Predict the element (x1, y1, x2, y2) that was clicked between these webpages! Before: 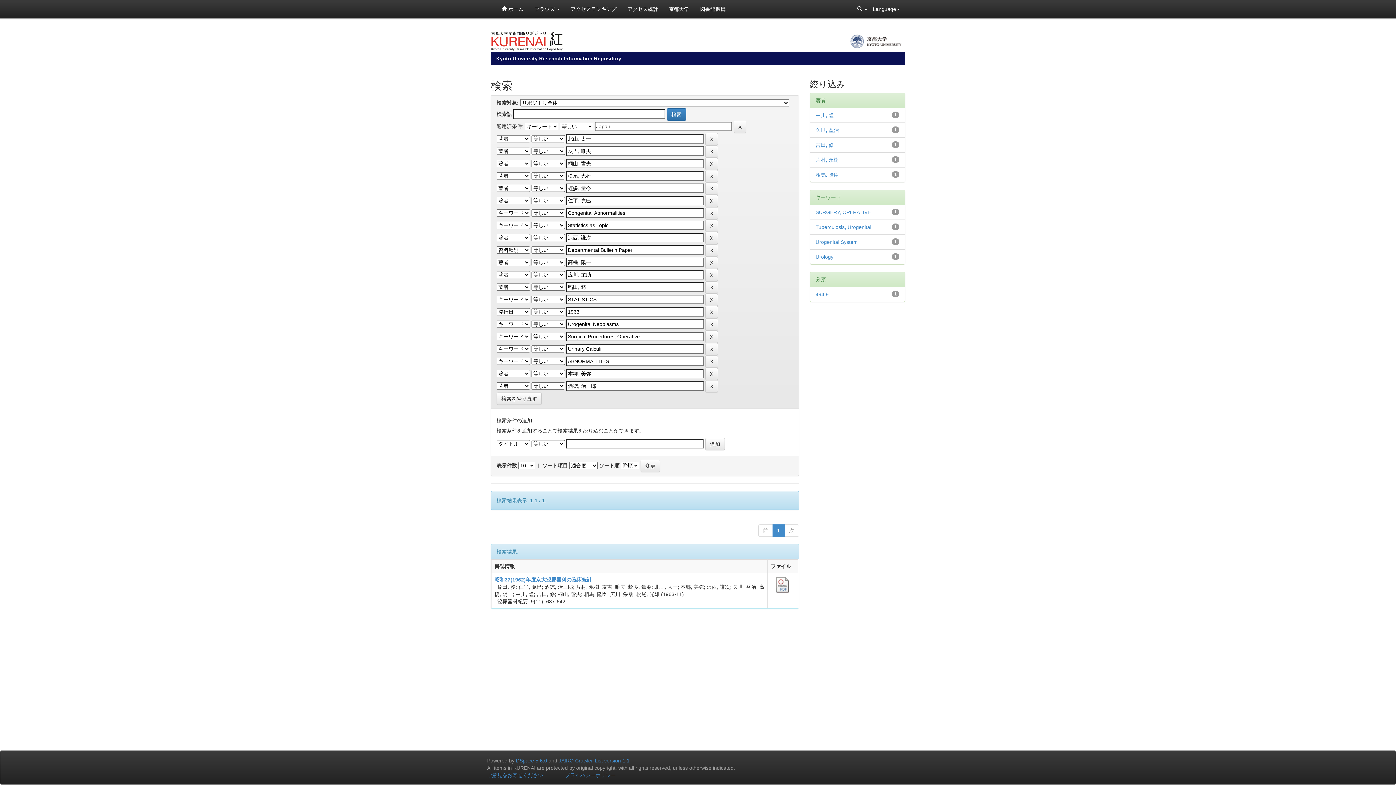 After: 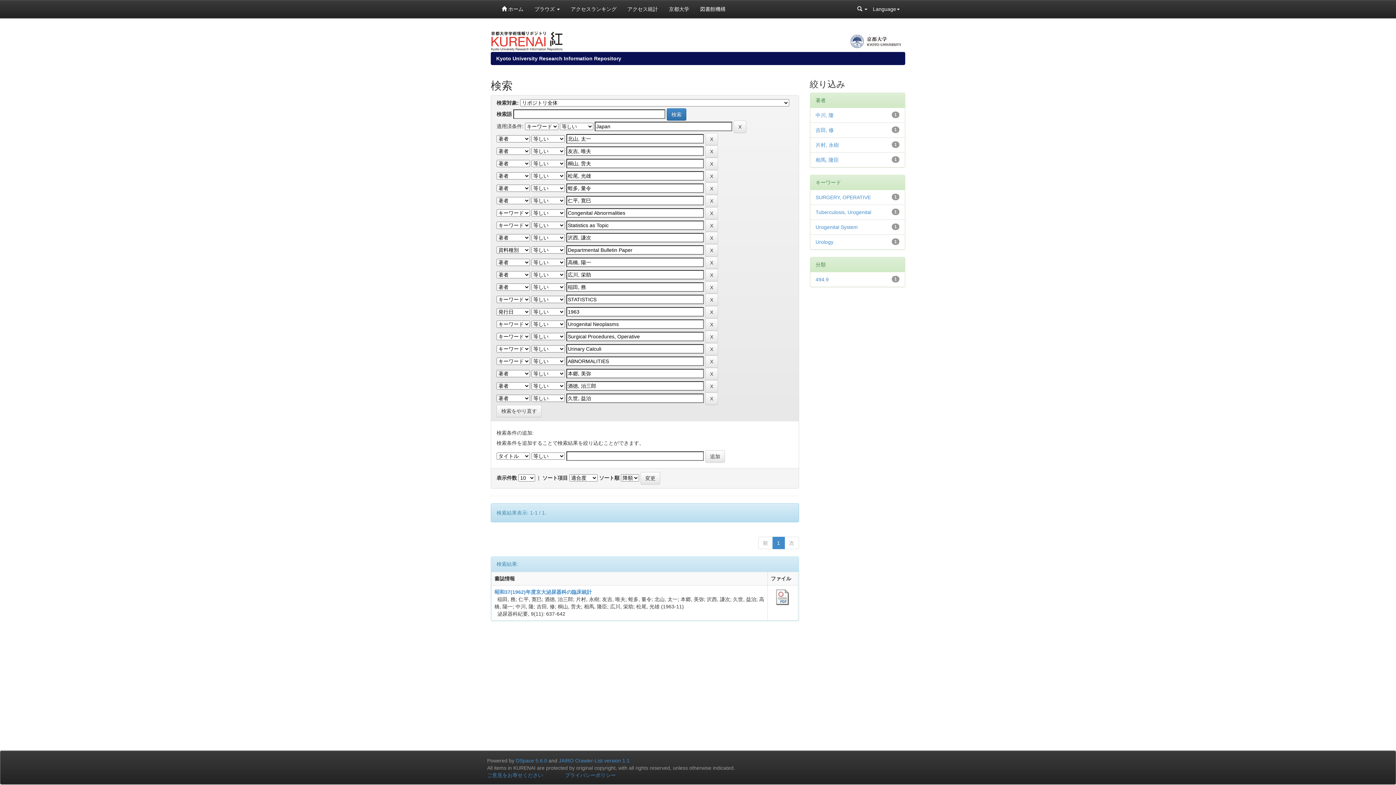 Action: bbox: (815, 127, 839, 133) label: 久世, 益治